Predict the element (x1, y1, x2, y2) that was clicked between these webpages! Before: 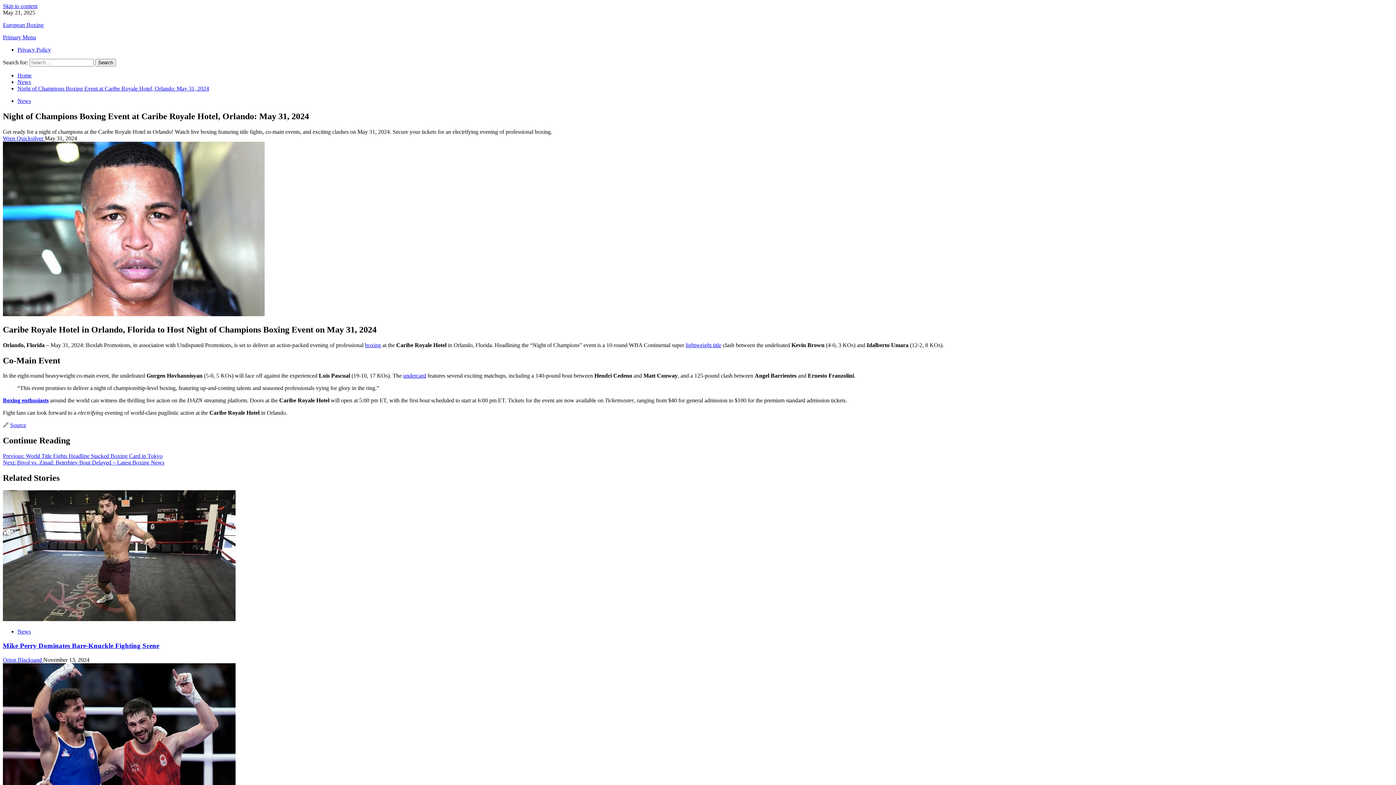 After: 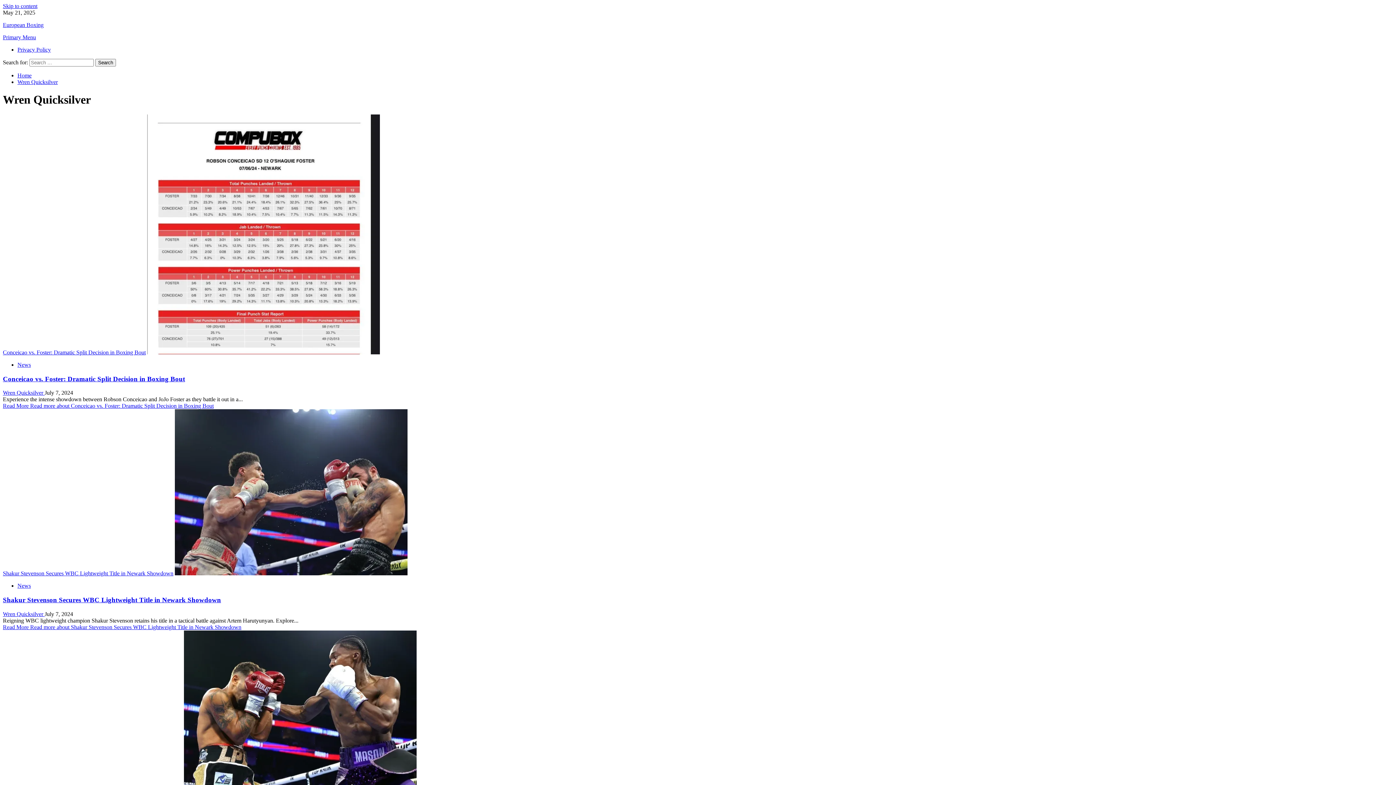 Action: label: Wren Quicksilver  bbox: (2, 135, 44, 141)